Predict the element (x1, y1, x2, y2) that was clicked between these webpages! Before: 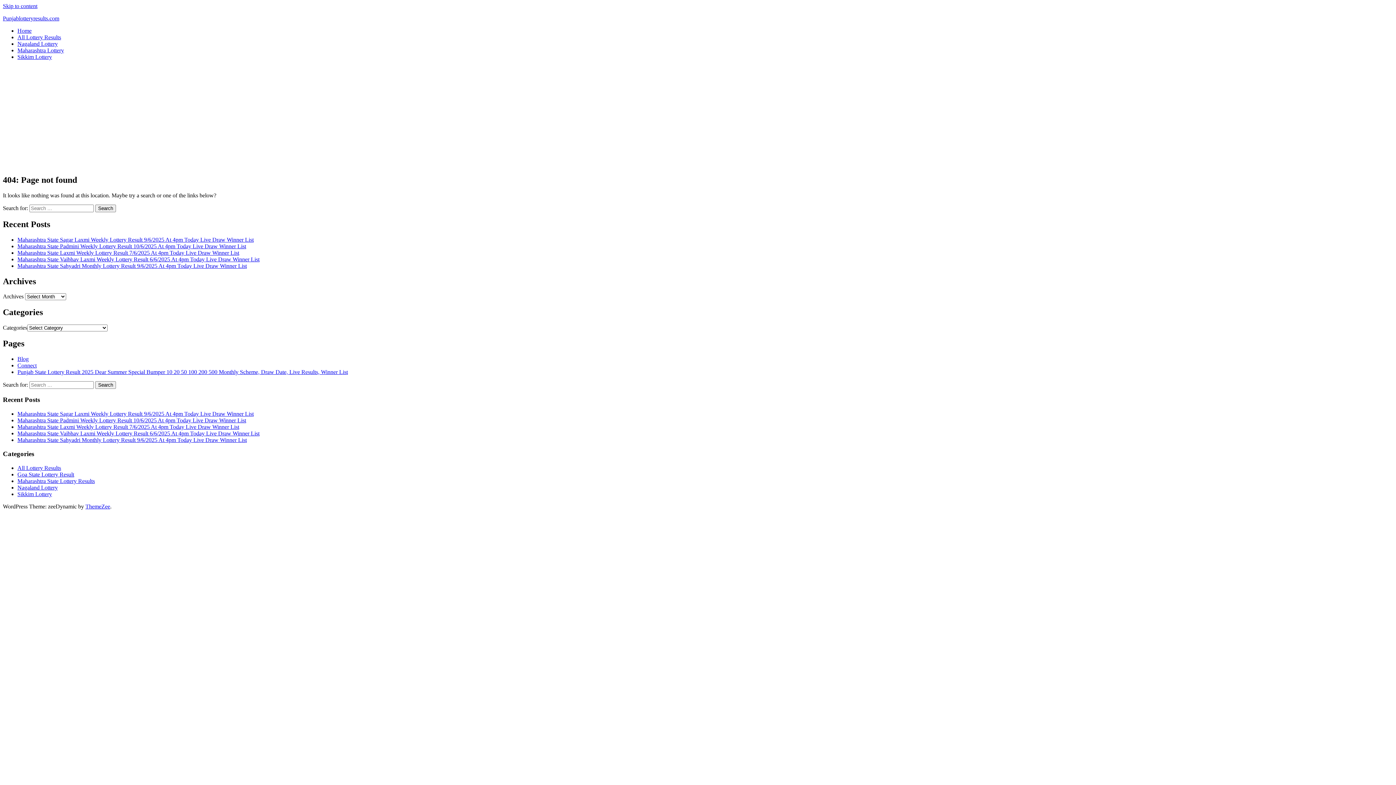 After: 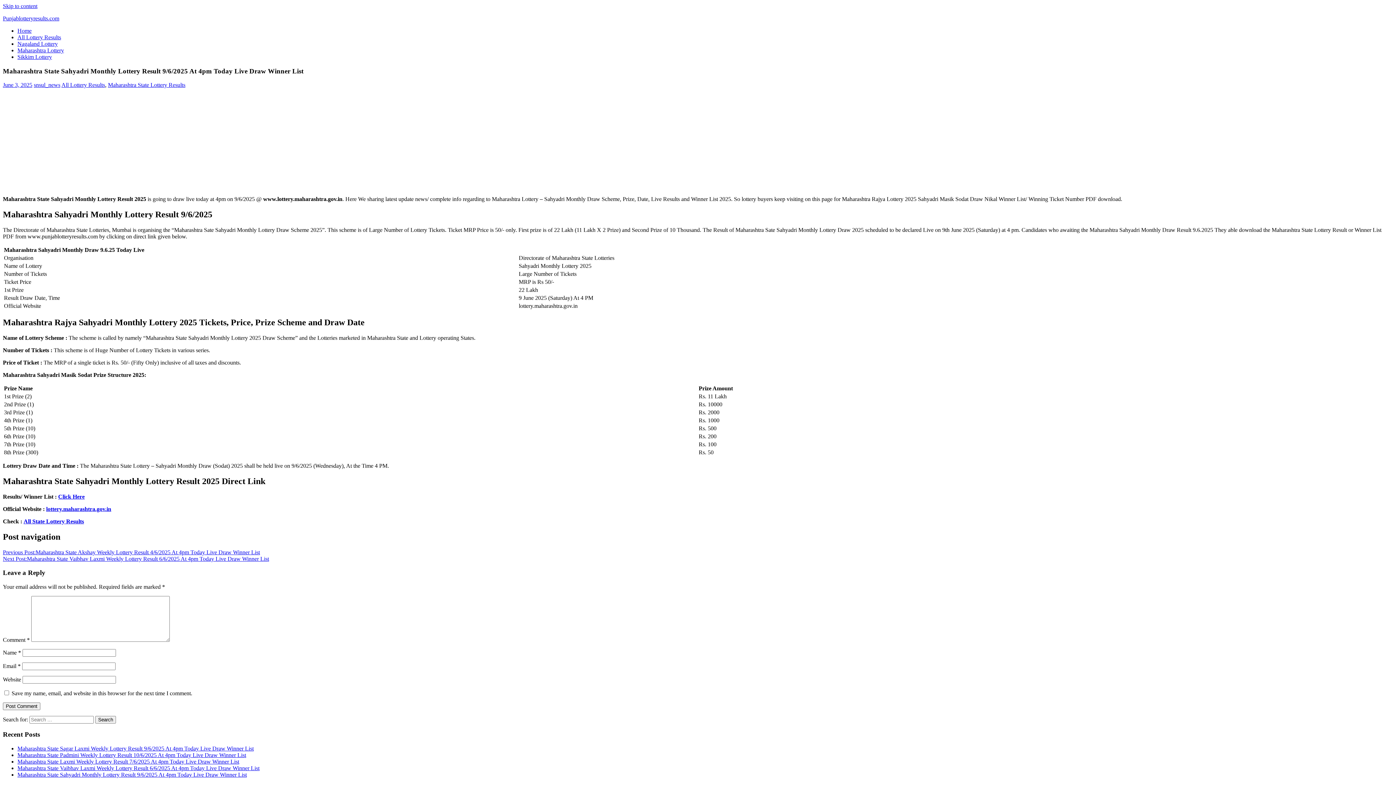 Action: bbox: (17, 436, 246, 443) label: Maharashtra State Sahyadri Monthly Lottery Result 9/6/2025 At 4pm Today Live Draw Winner List